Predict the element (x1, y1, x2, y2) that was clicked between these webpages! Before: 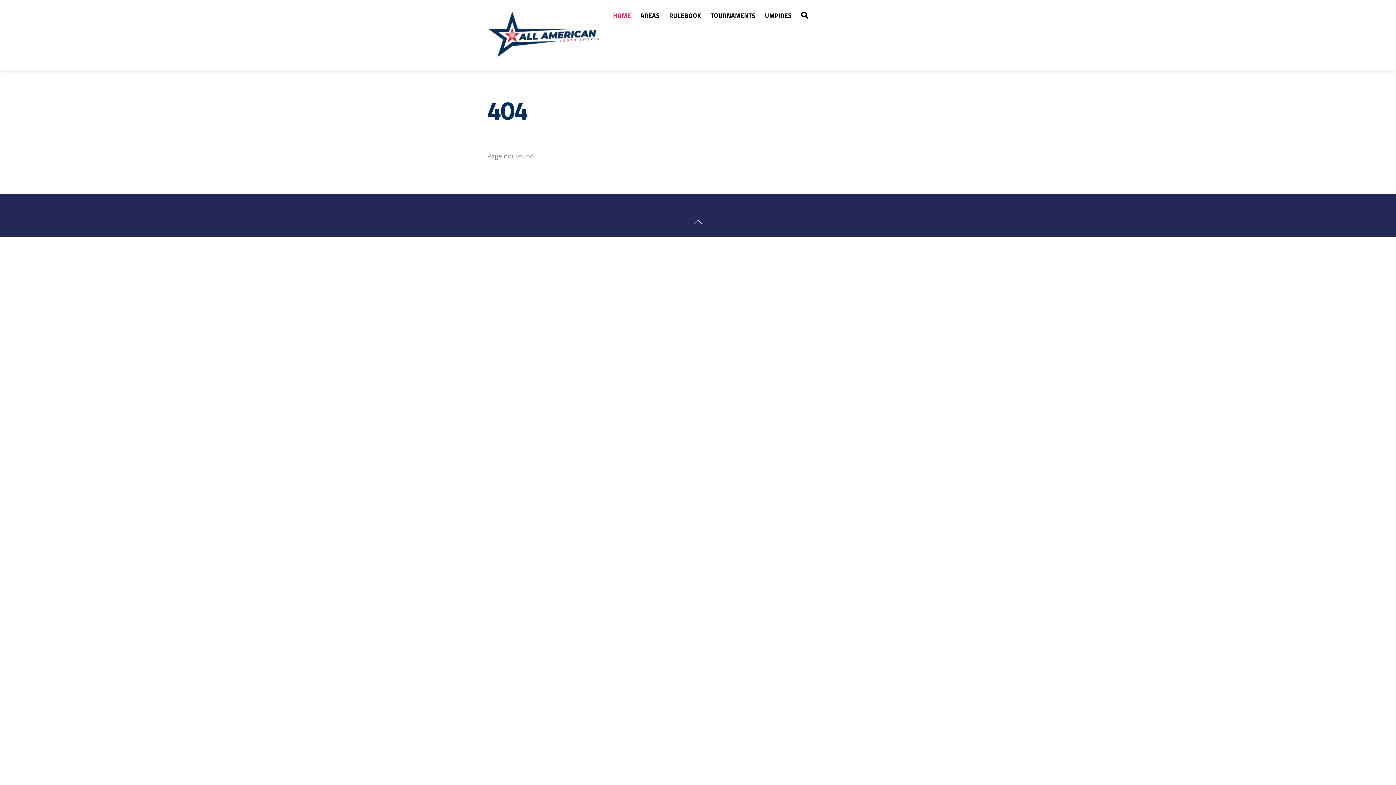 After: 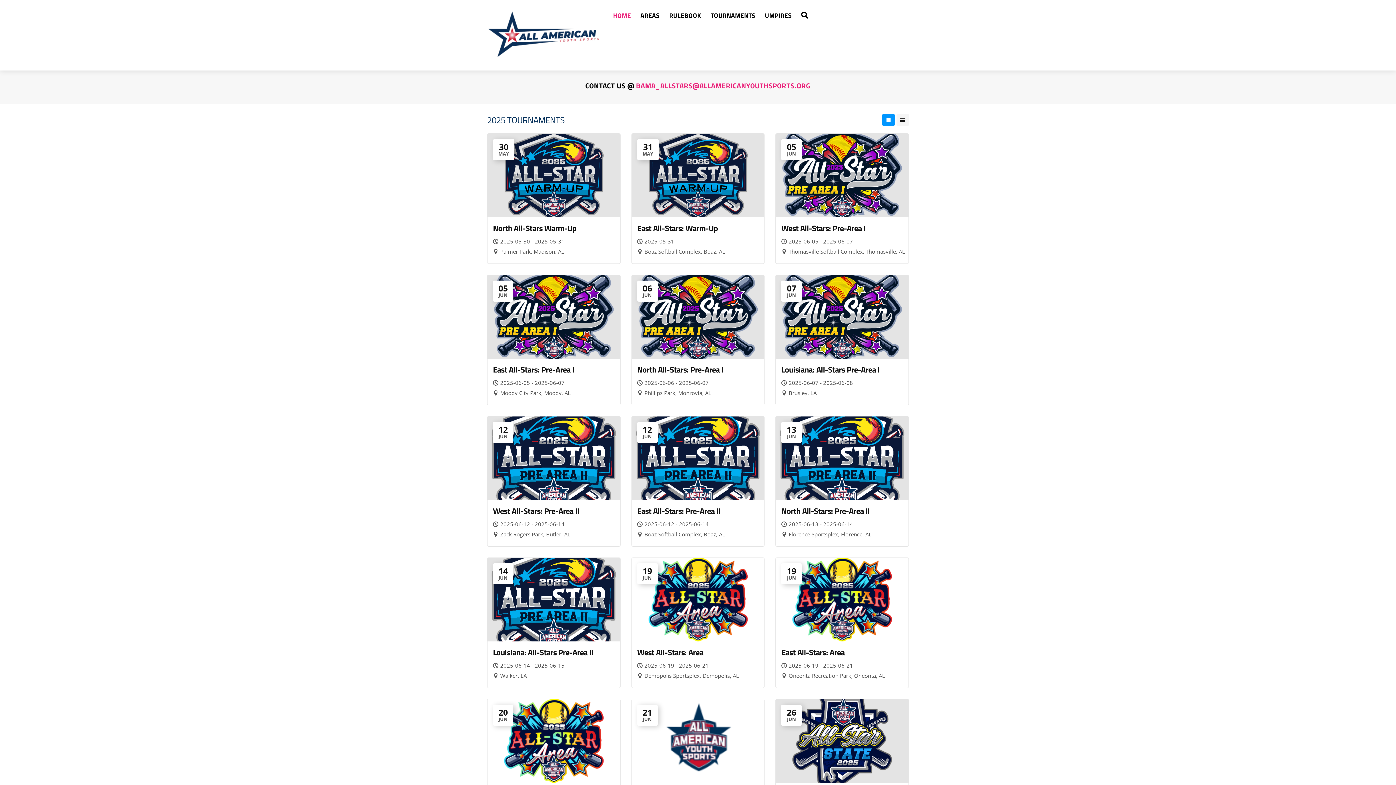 Action: label: HOME bbox: (609, 6, 634, 24)